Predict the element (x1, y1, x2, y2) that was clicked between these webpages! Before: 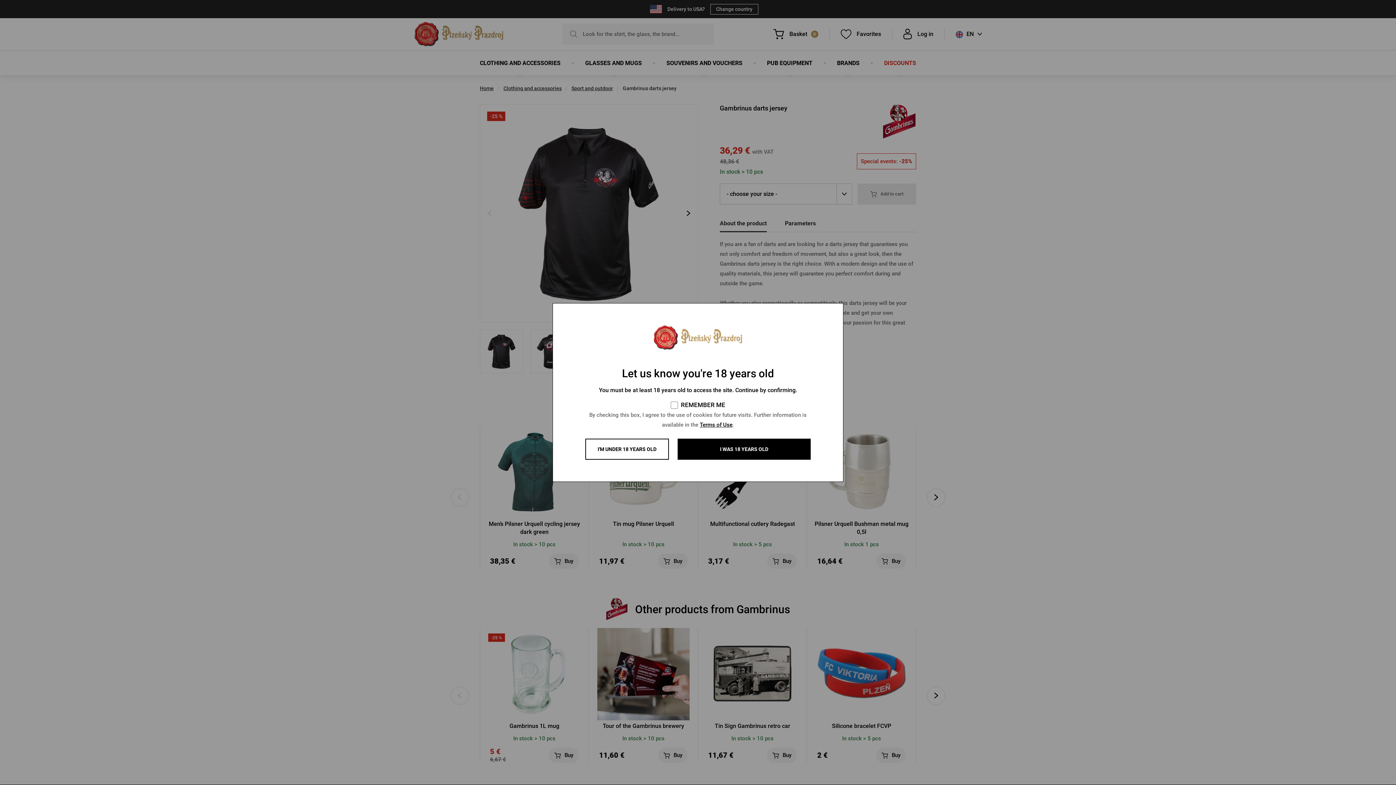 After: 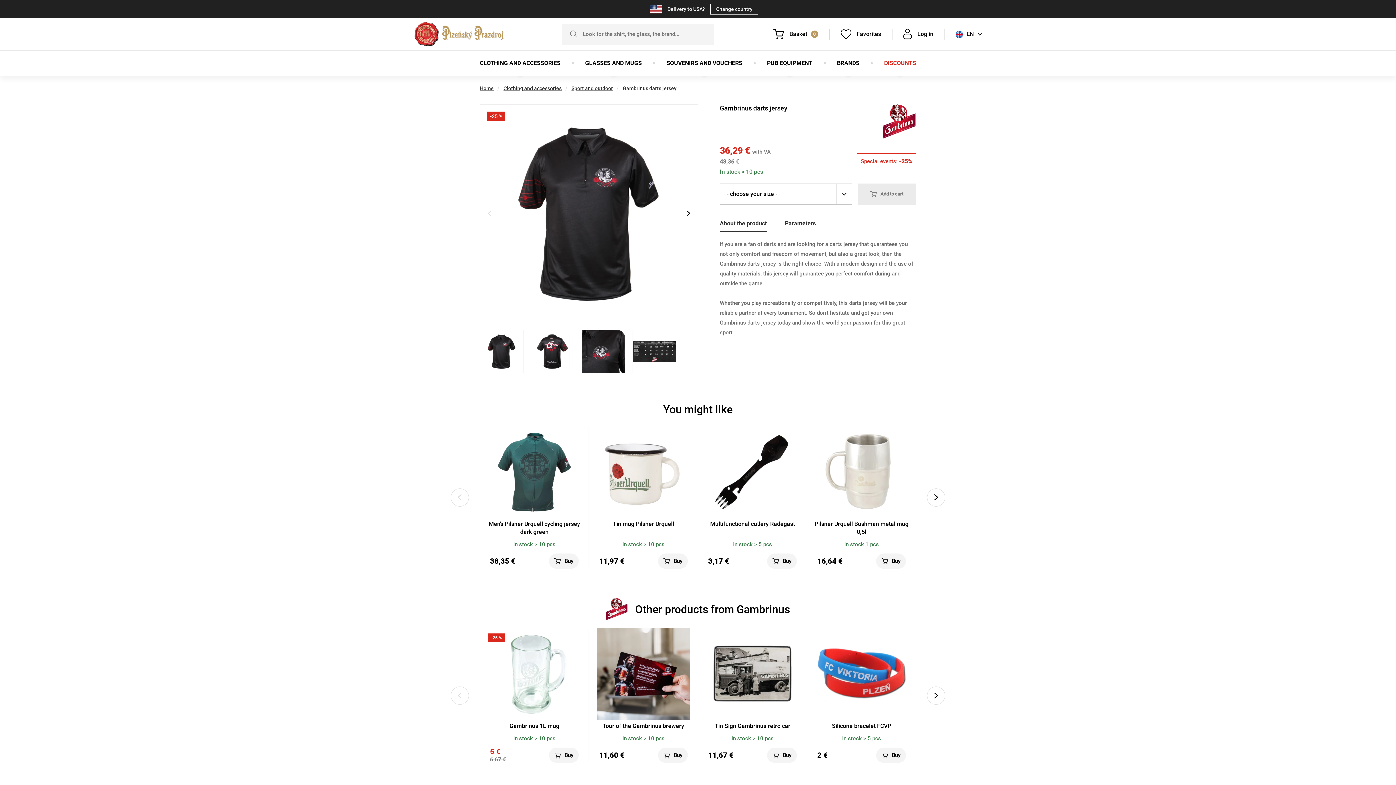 Action: bbox: (677, 438, 810, 460) label: I WAS 18 YEARS OLD